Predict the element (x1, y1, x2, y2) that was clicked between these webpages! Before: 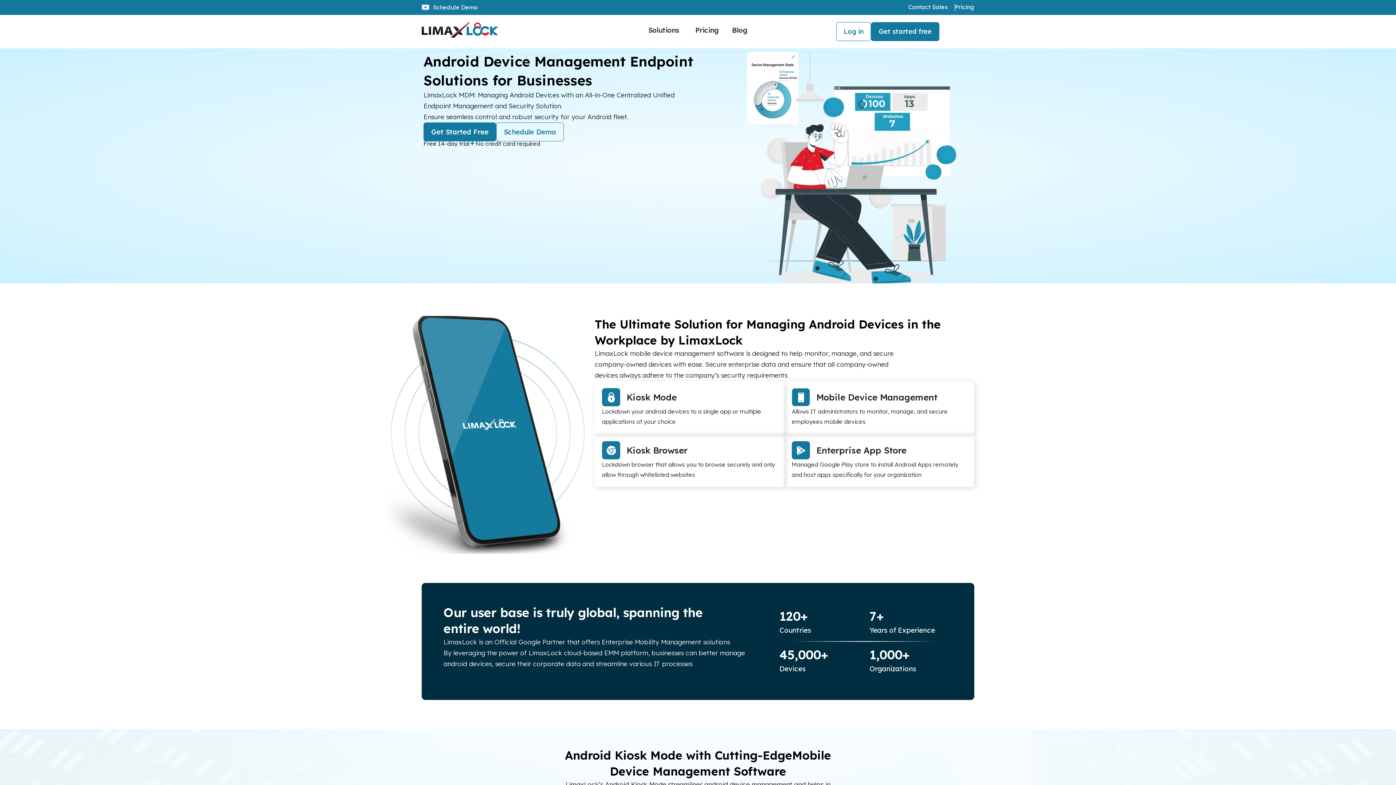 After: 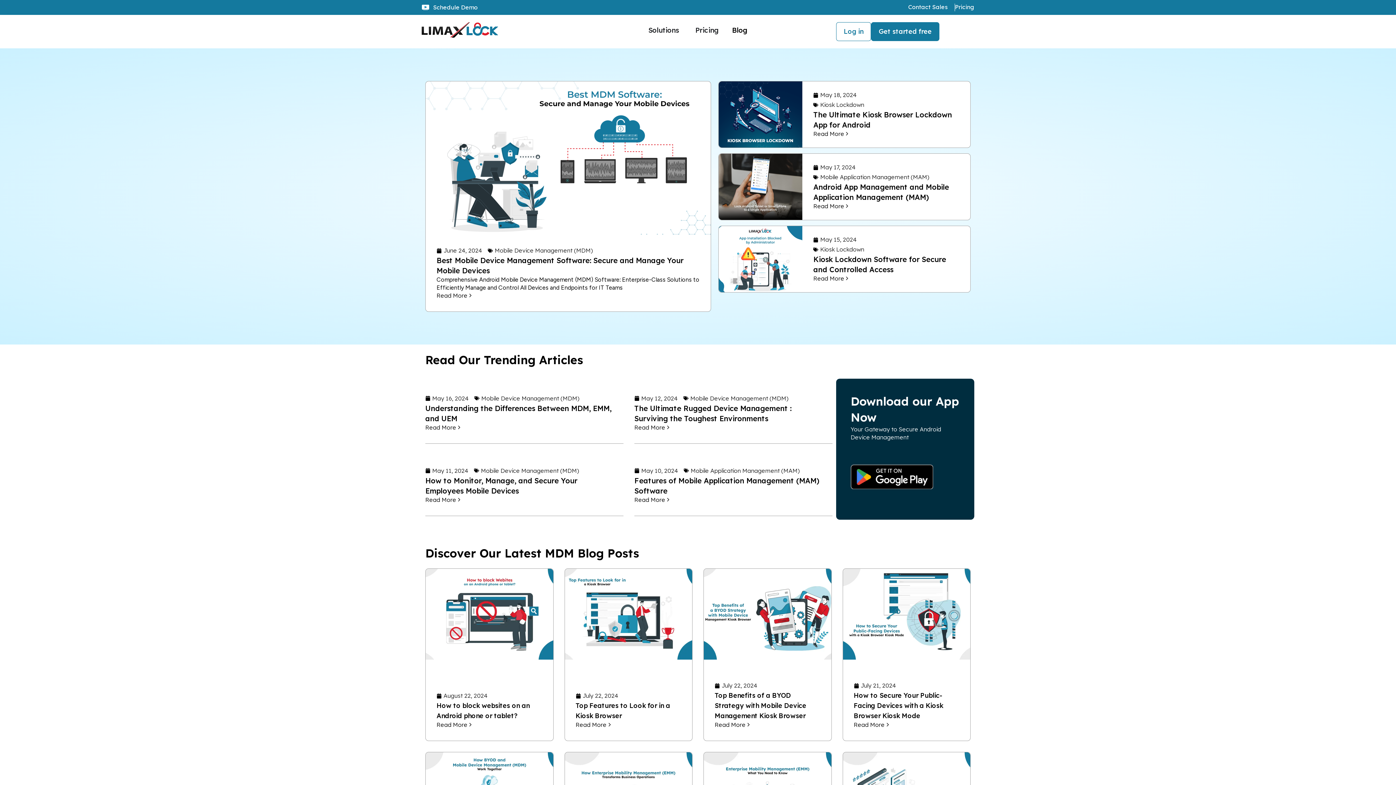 Action: label: Blog bbox: (732, 25, 747, 35)